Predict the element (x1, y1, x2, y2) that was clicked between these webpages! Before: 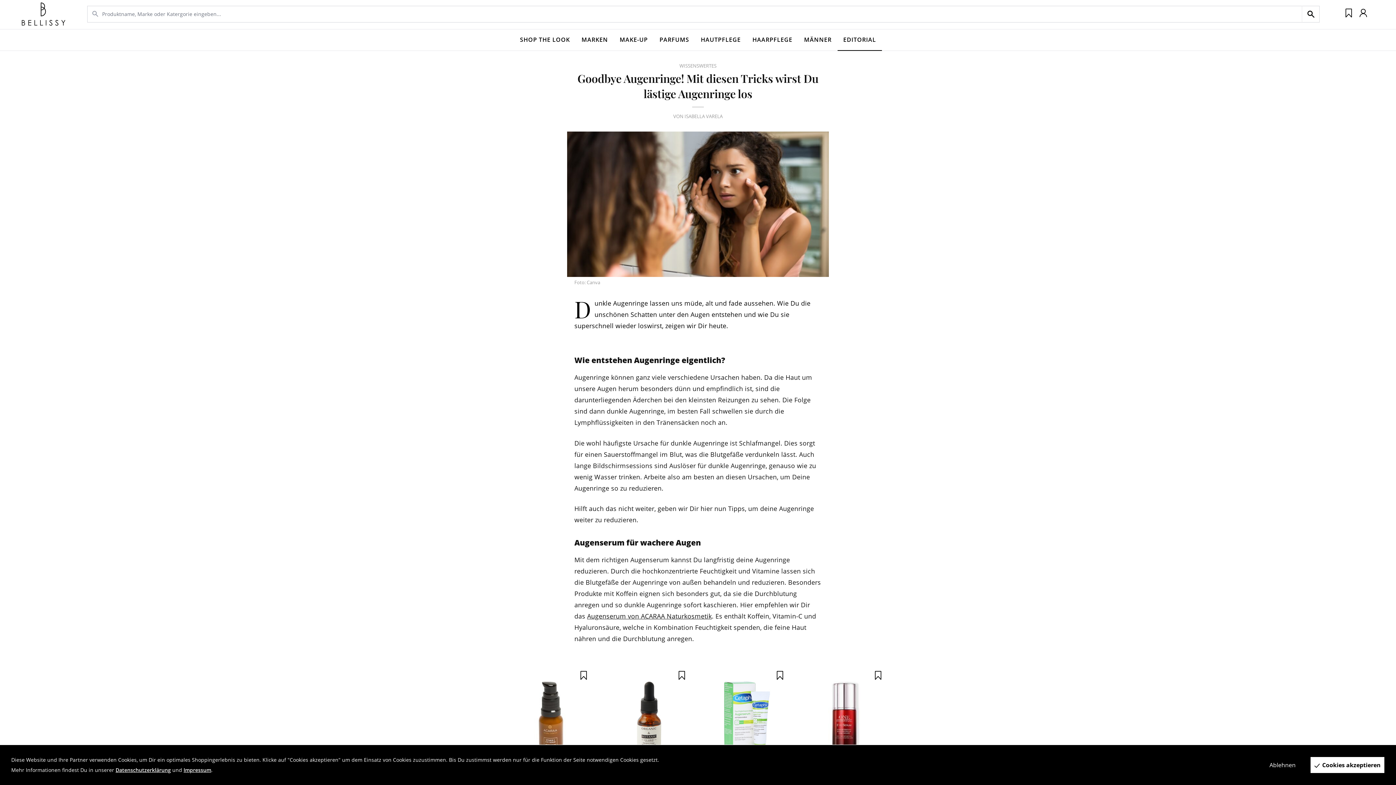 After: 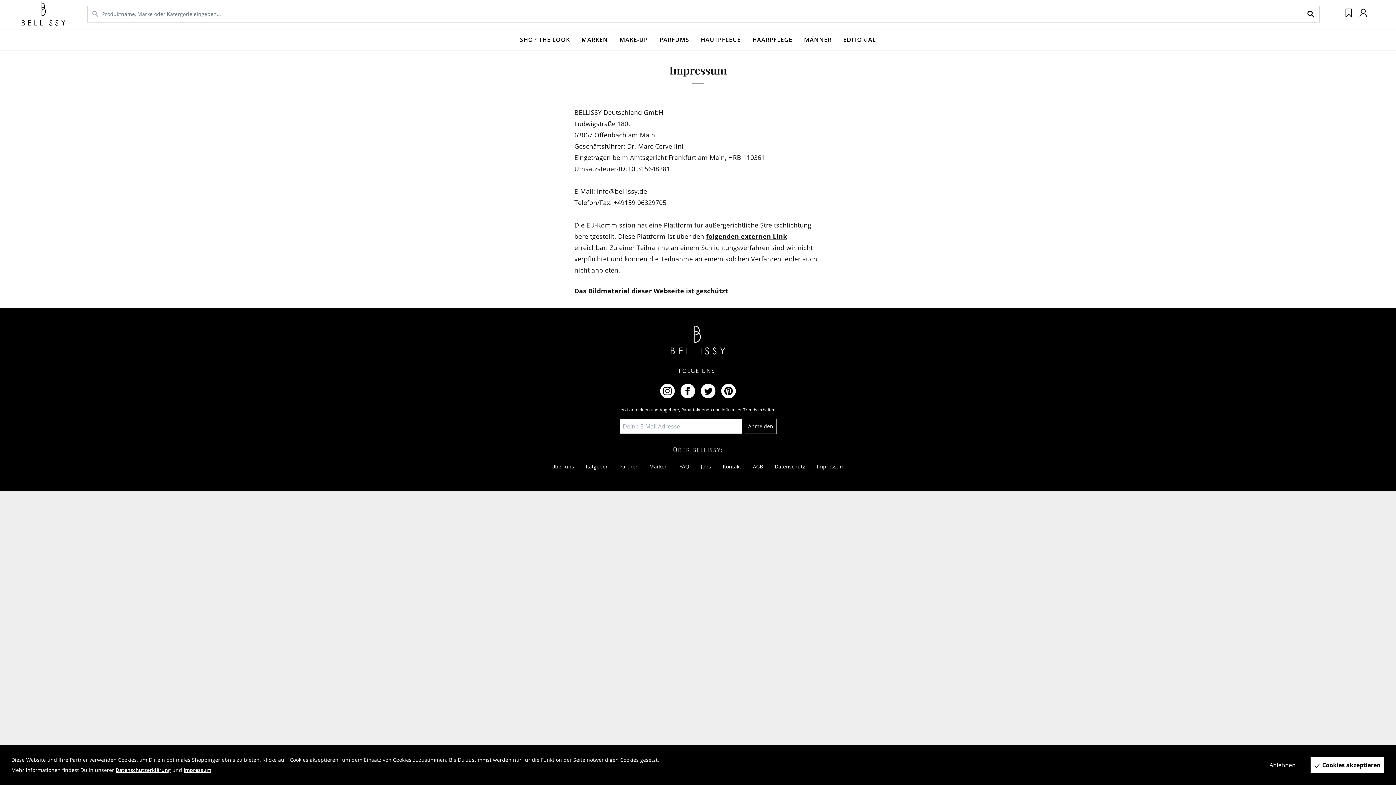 Action: bbox: (183, 766, 211, 773) label: Impressum